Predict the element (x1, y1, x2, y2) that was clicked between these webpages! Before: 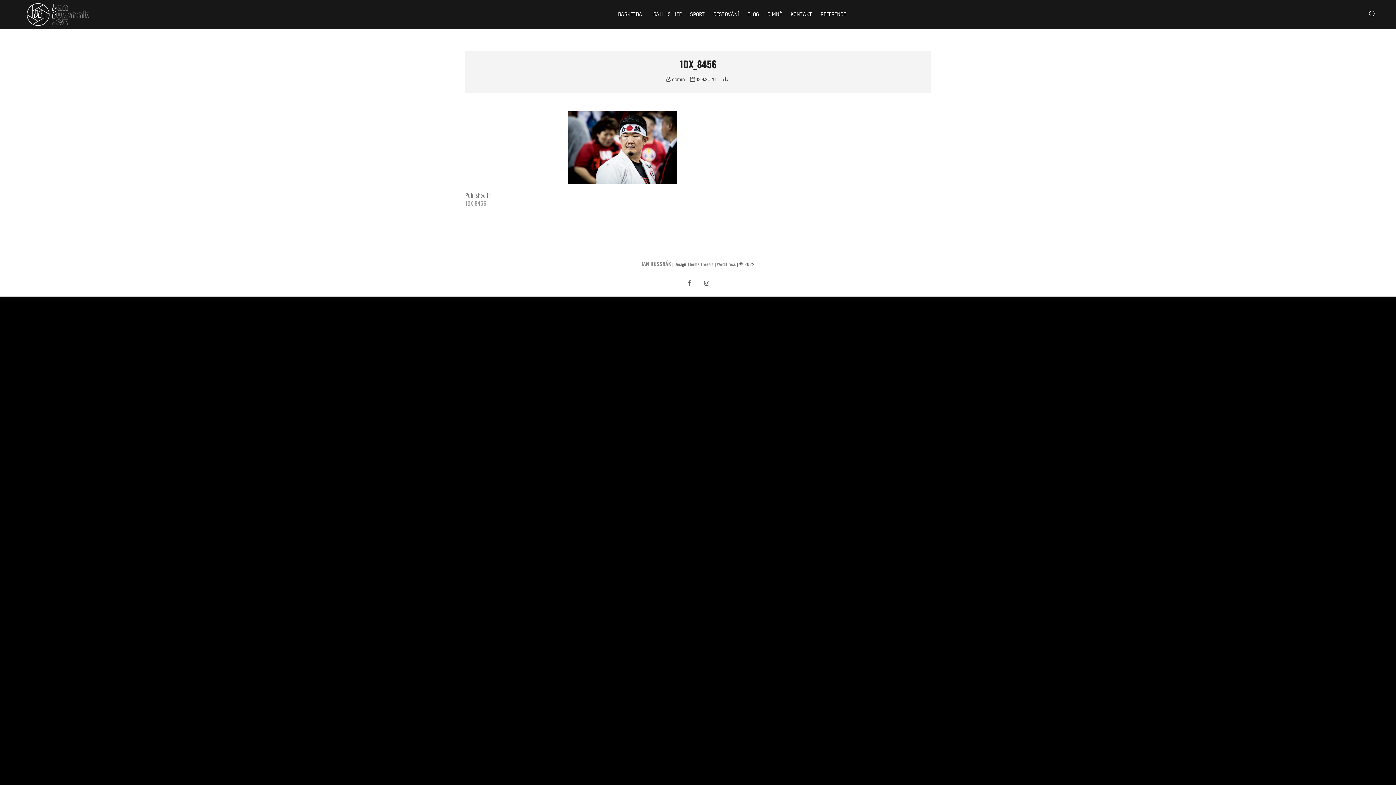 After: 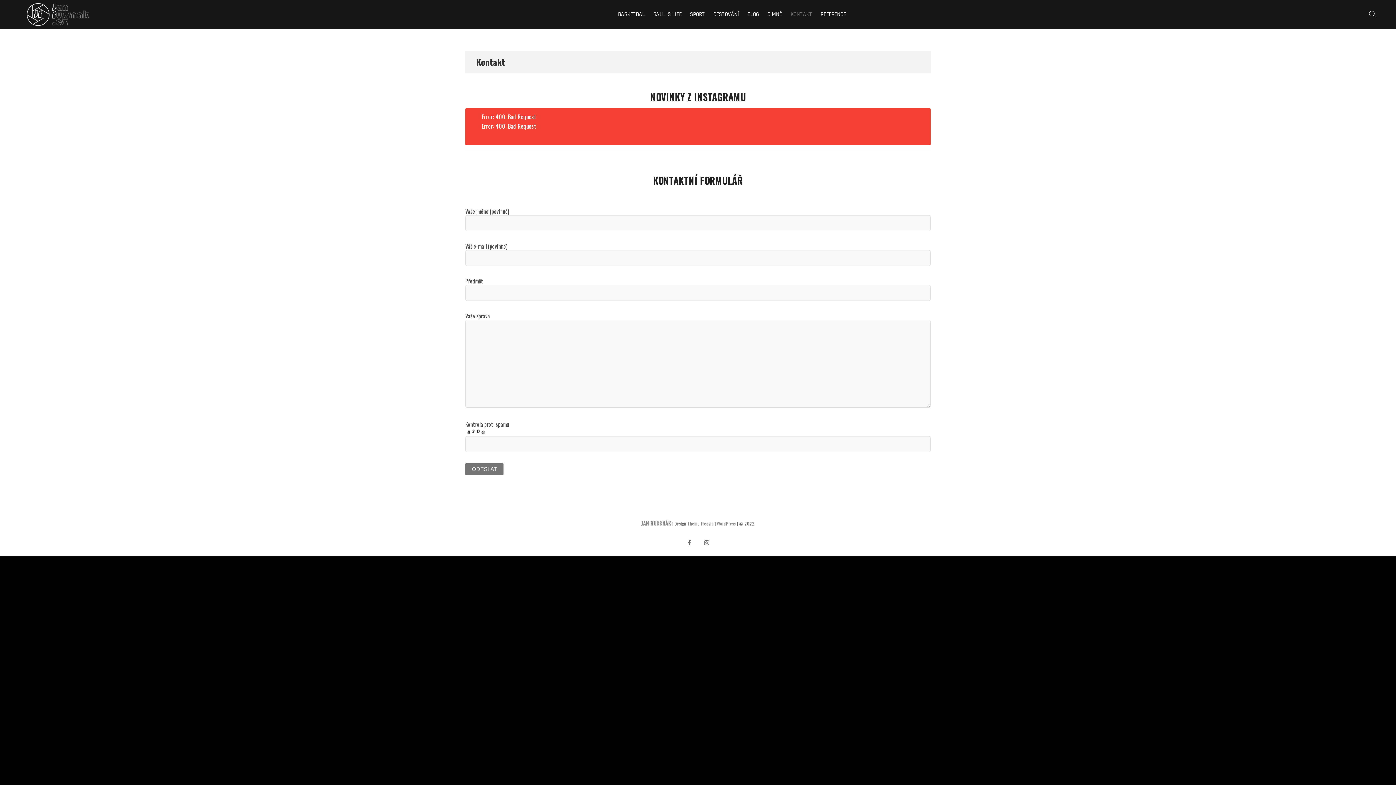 Action: bbox: (787, 5, 816, 23) label: KONTAKT